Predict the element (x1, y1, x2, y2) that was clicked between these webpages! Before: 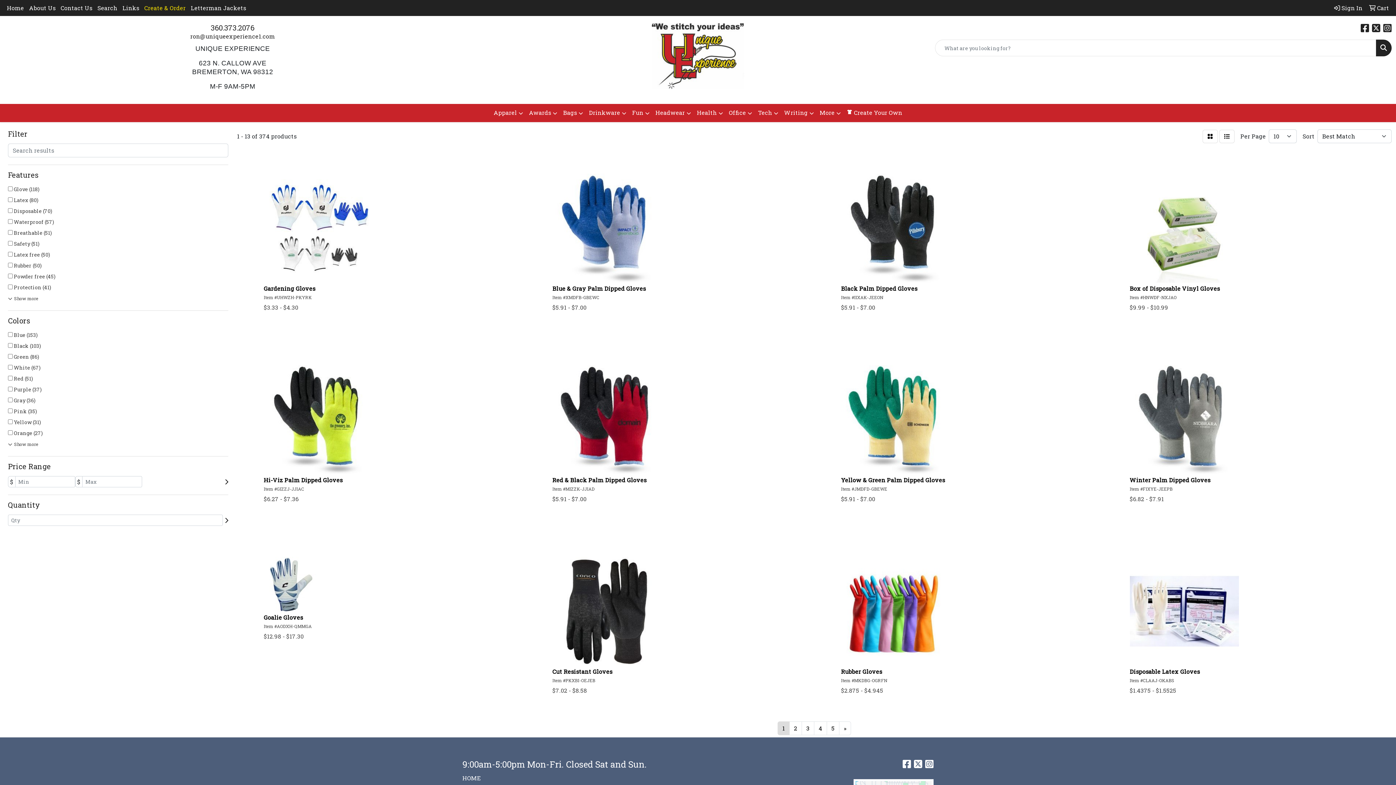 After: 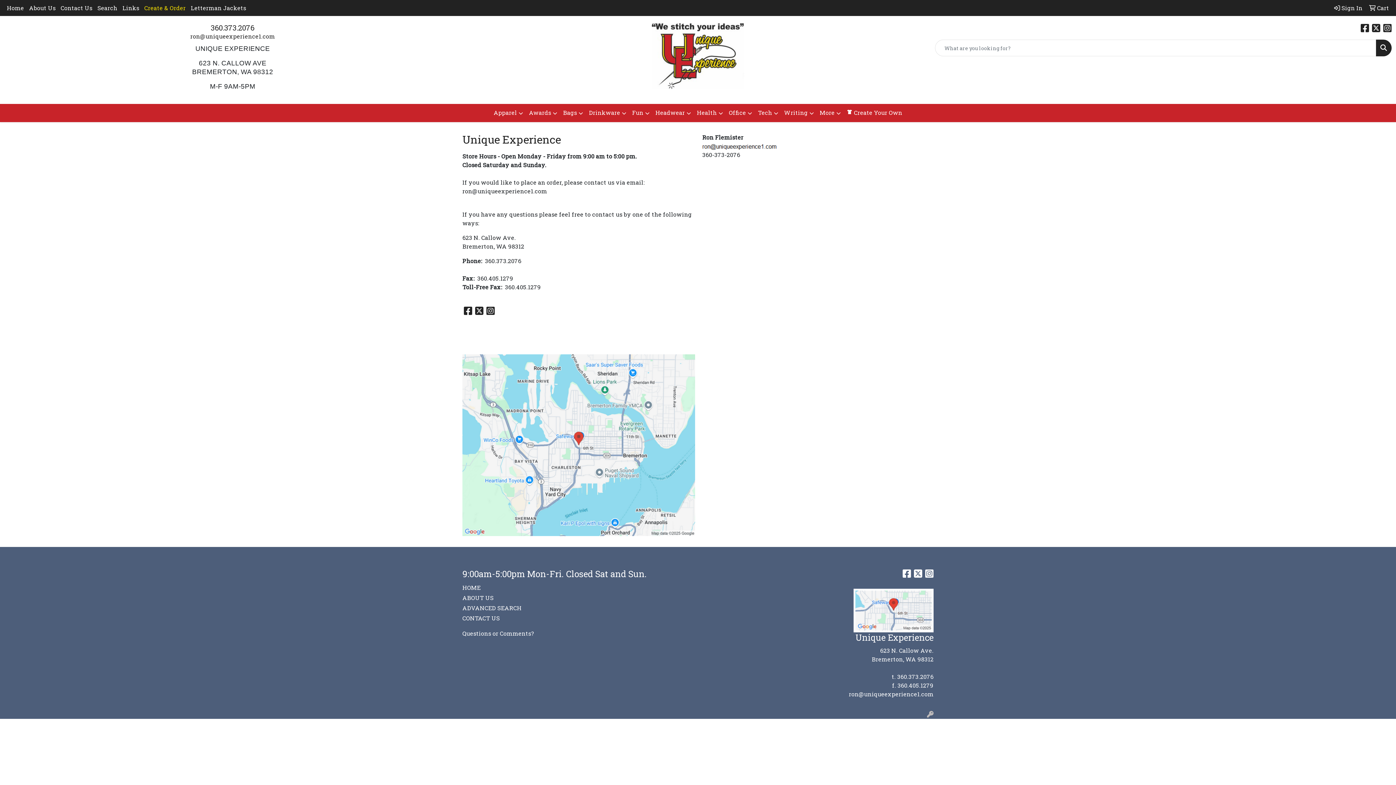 Action: bbox: (58, 0, 94, 16) label: Contact Us